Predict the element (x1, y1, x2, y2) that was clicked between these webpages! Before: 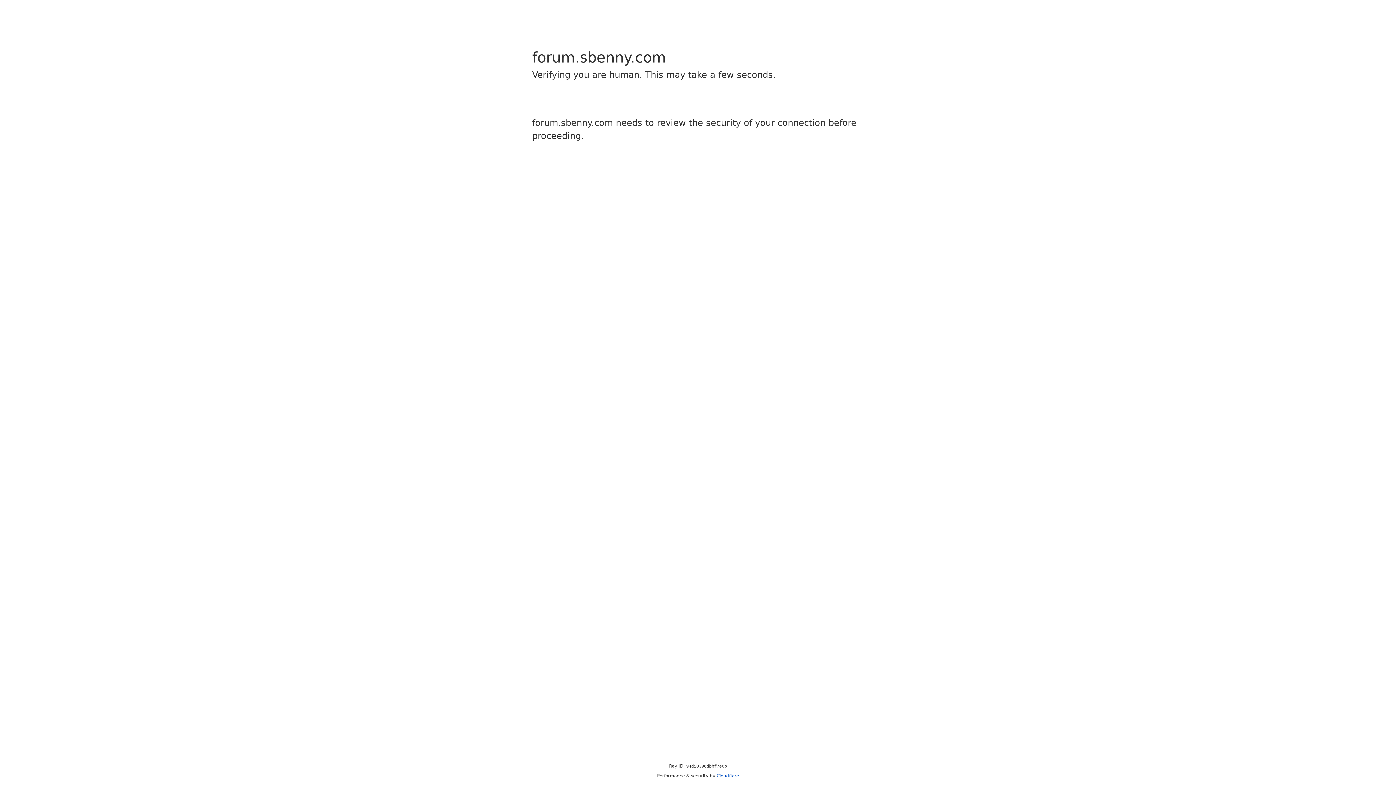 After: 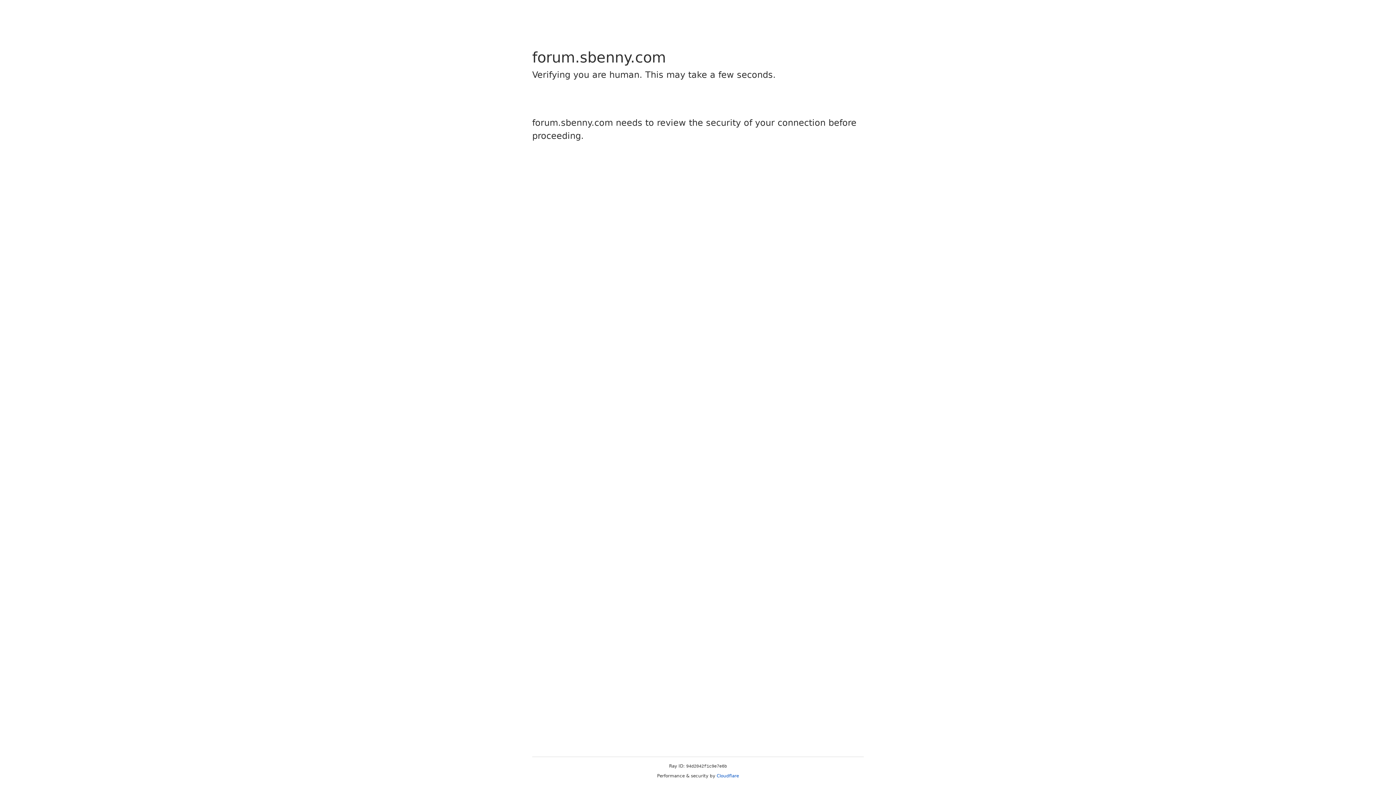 Action: label: Cloudflare bbox: (716, 773, 739, 778)